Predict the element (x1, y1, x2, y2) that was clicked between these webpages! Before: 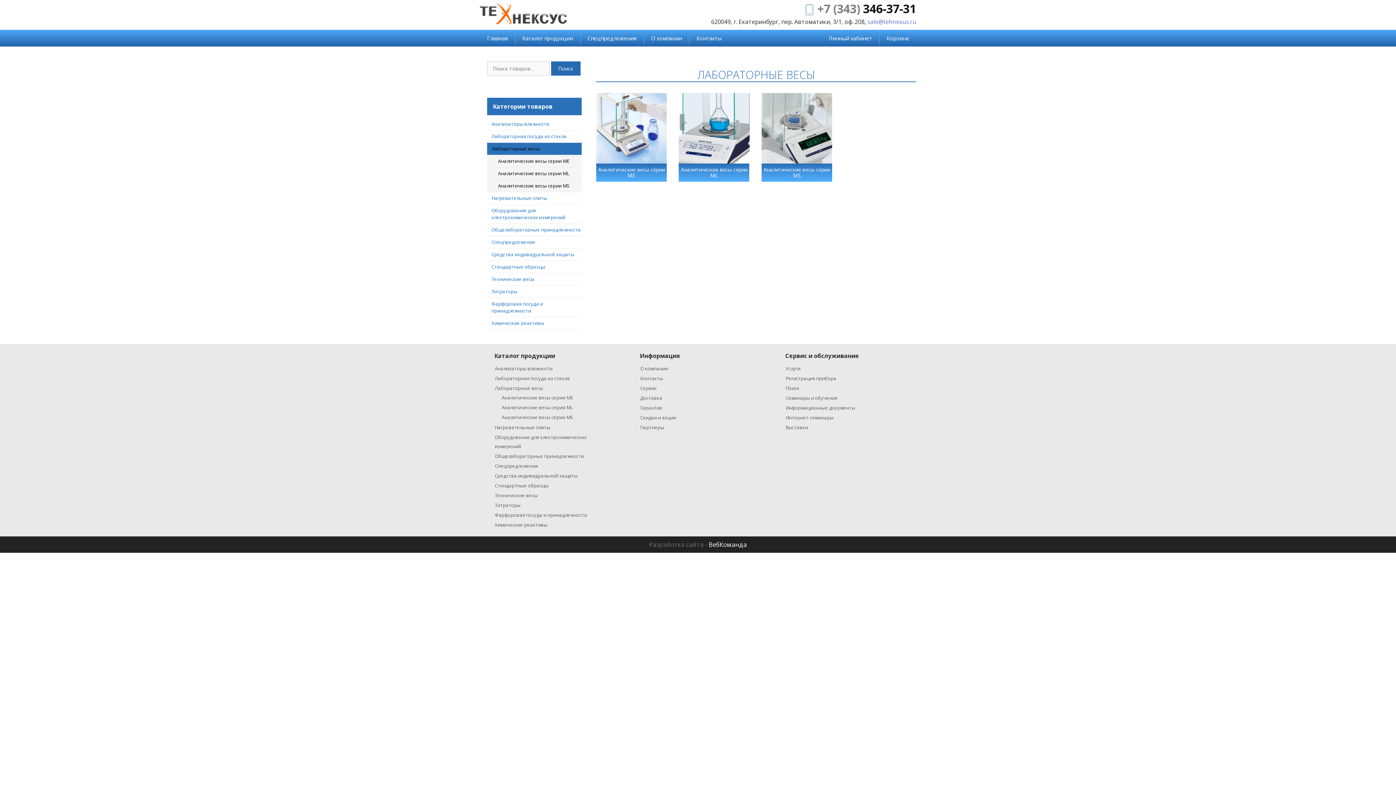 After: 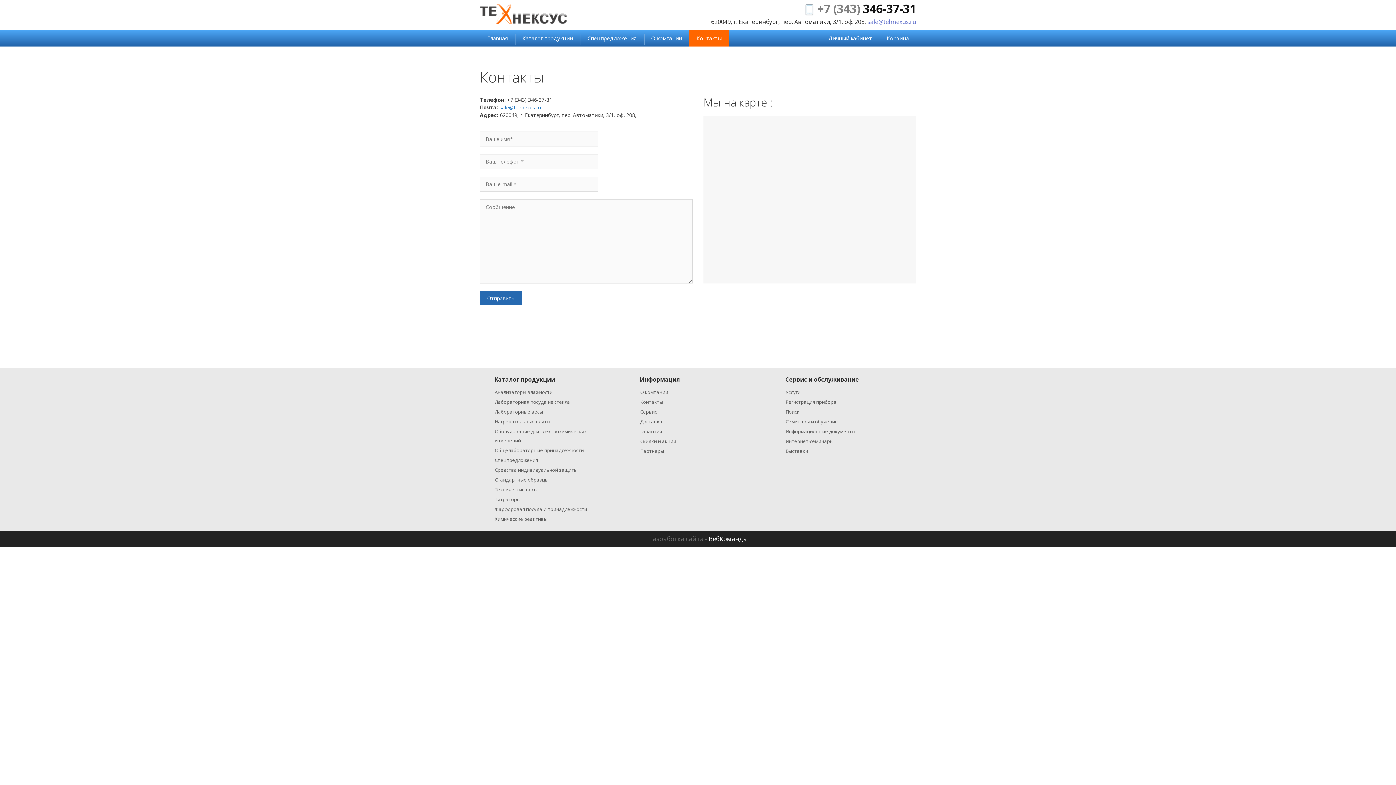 Action: label: Контакты bbox: (689, 29, 729, 46)